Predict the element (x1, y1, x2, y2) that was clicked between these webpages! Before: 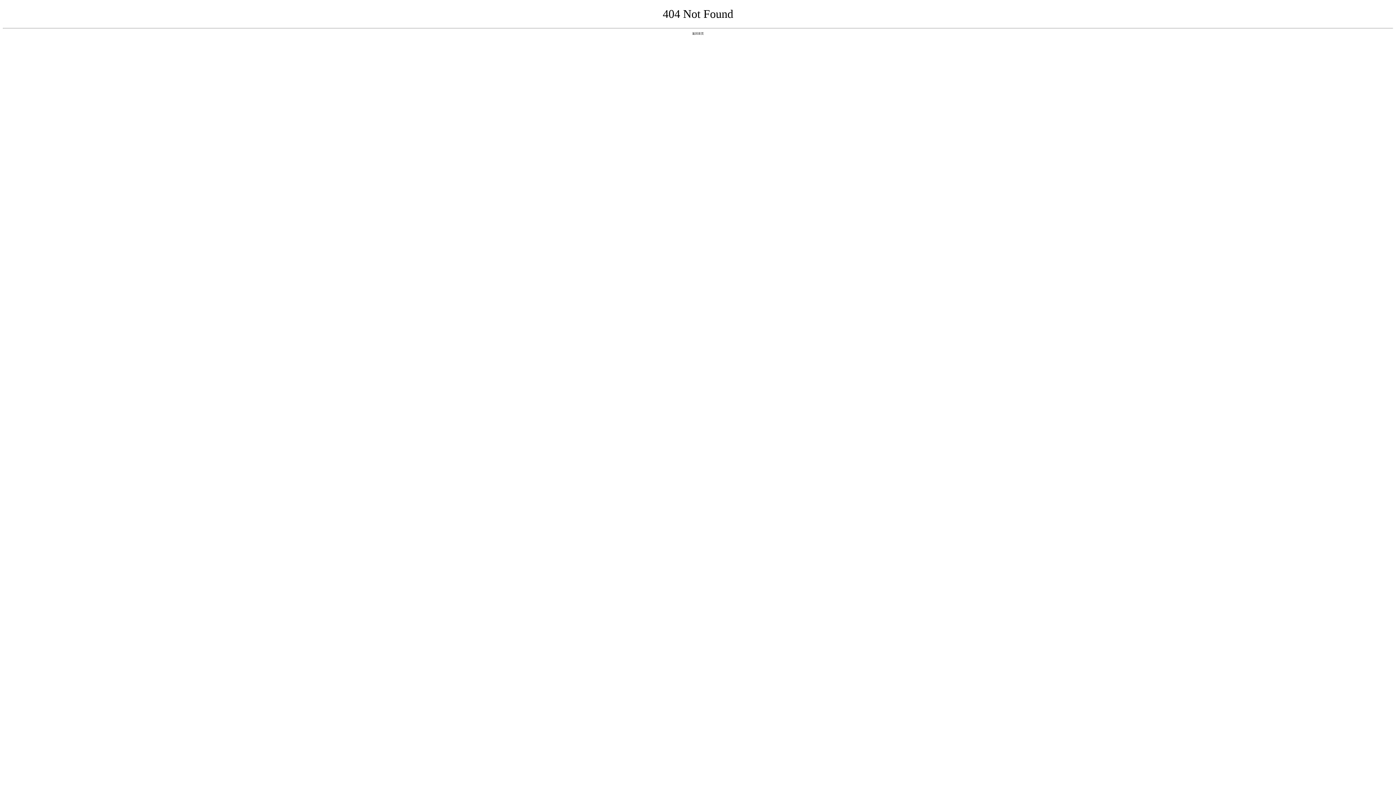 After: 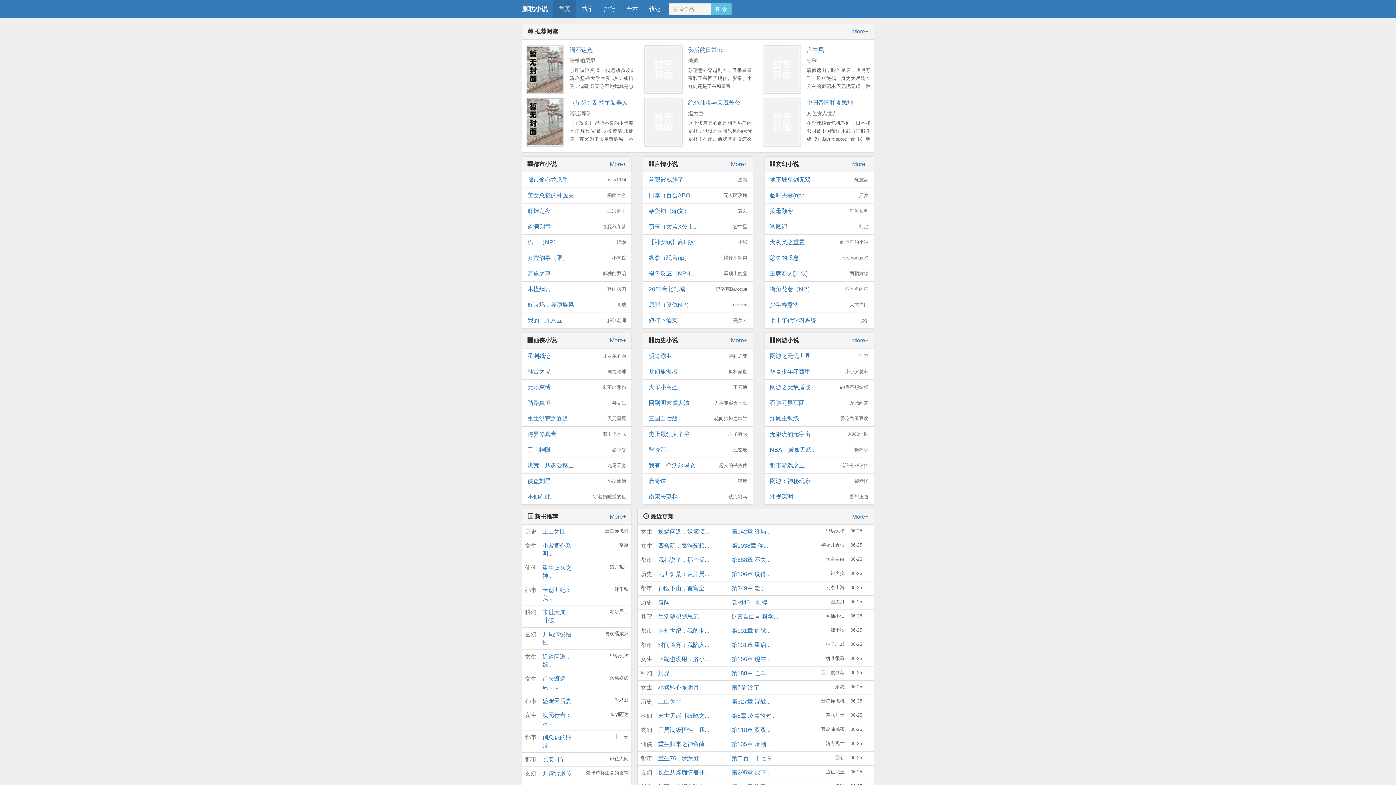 Action: label: 返回首页 bbox: (692, 31, 704, 35)